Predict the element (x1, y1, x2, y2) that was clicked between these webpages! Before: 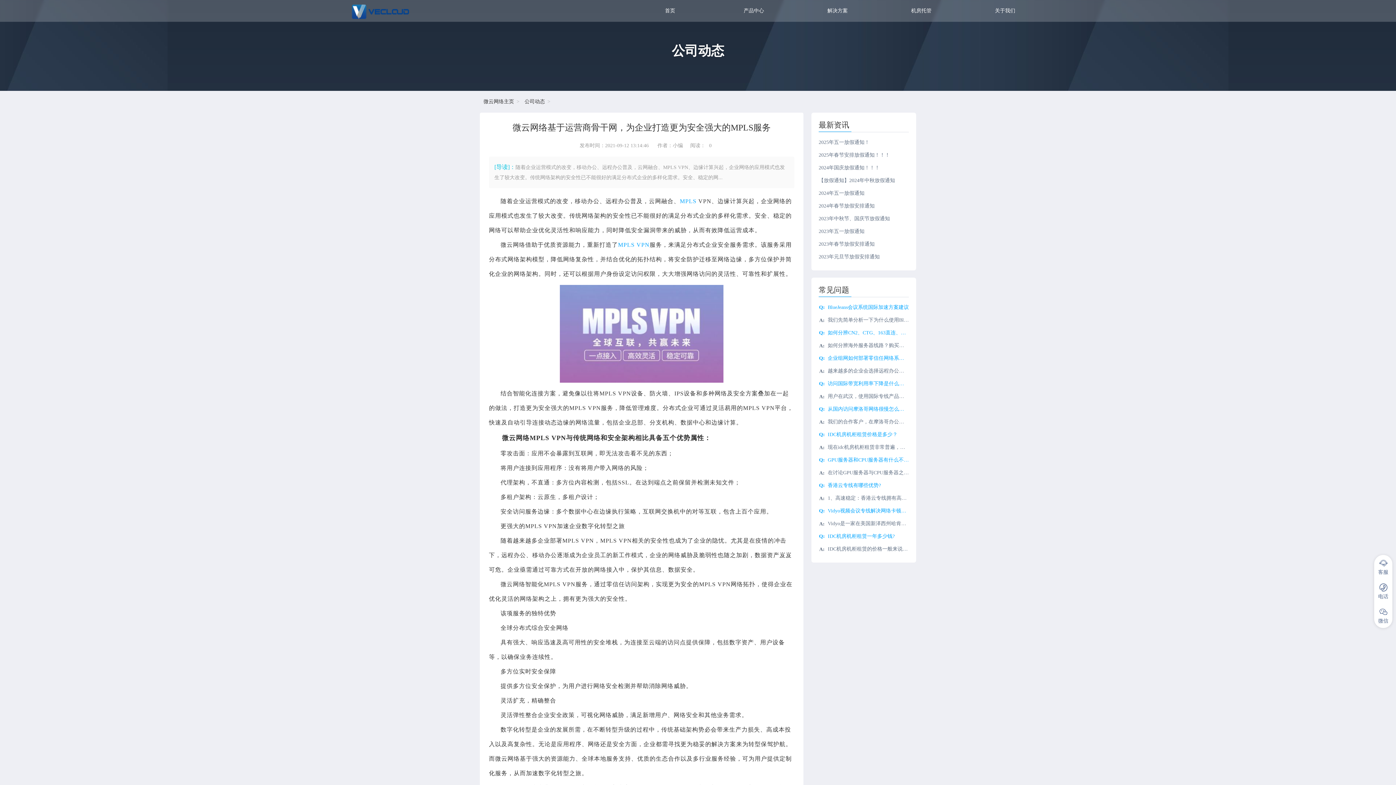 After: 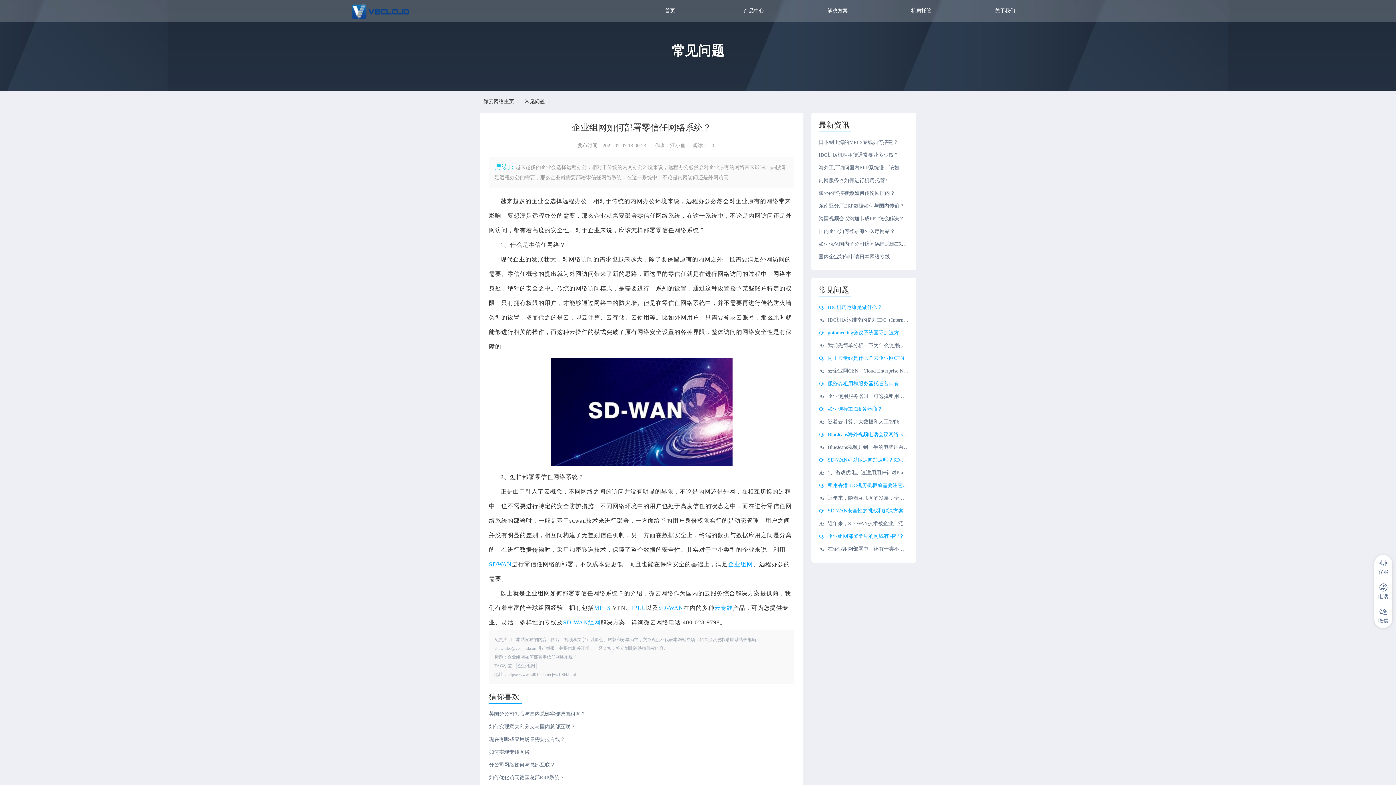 Action: bbox: (818, 352, 909, 377) label: 企业组网如何部署零信任网络系统？

越来越多的企业会选择远程办公，相对于传统的内网办公环境来说，远程办公必然会对企业原有的网络带来影响。要想满足远程办公的需要，那么企业就需要部署零信任网络系统，在这一系统中，不论是内网访问还是外网访问，